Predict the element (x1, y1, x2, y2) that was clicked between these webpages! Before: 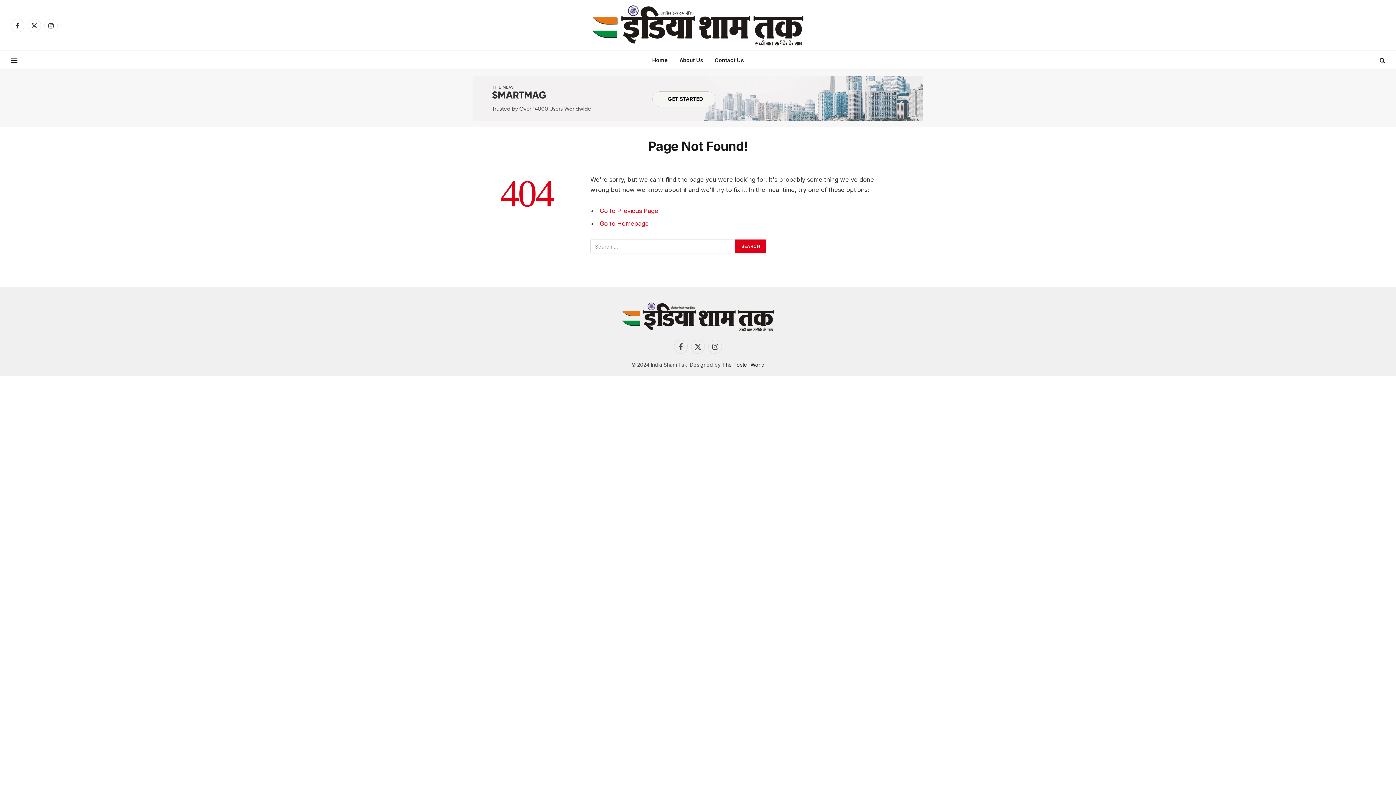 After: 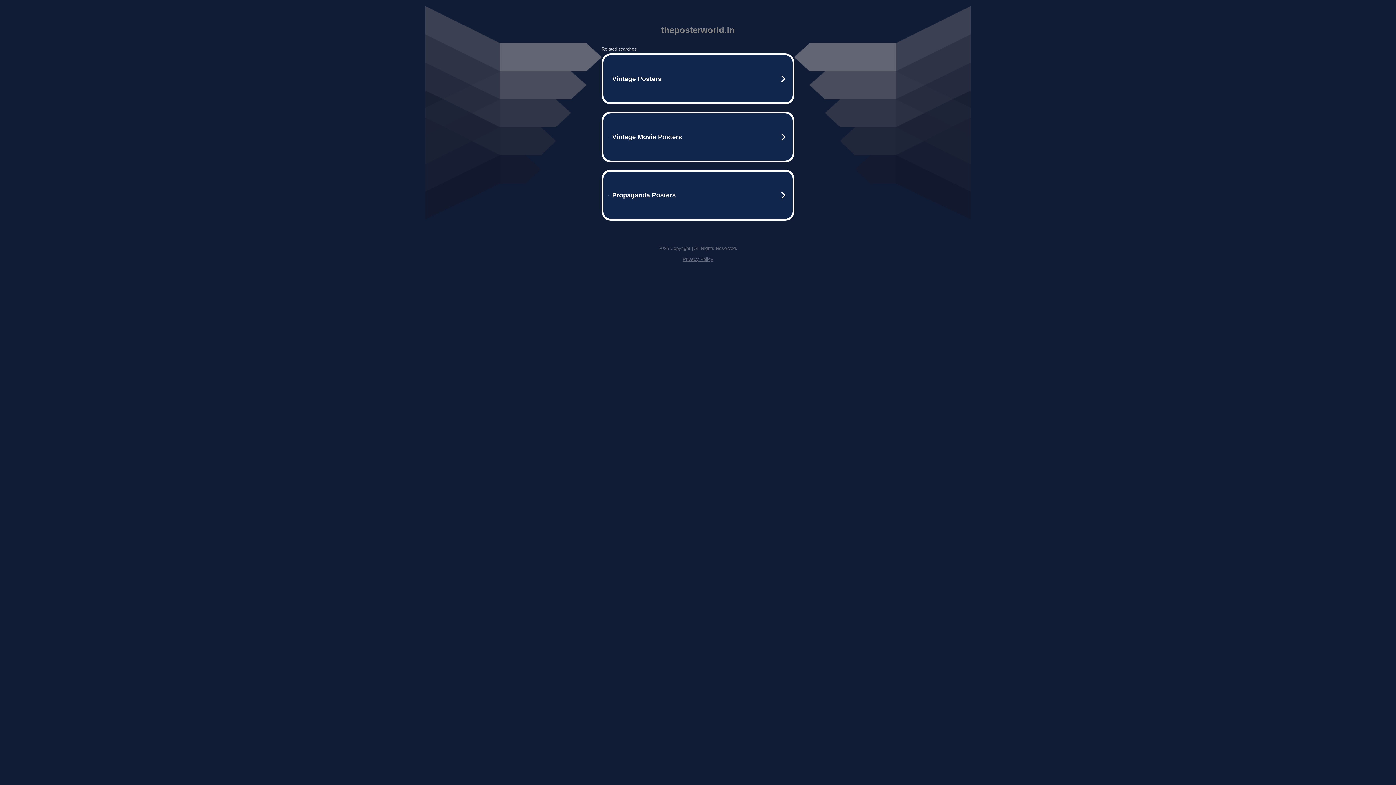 Action: bbox: (722, 361, 764, 368) label: The Poster World